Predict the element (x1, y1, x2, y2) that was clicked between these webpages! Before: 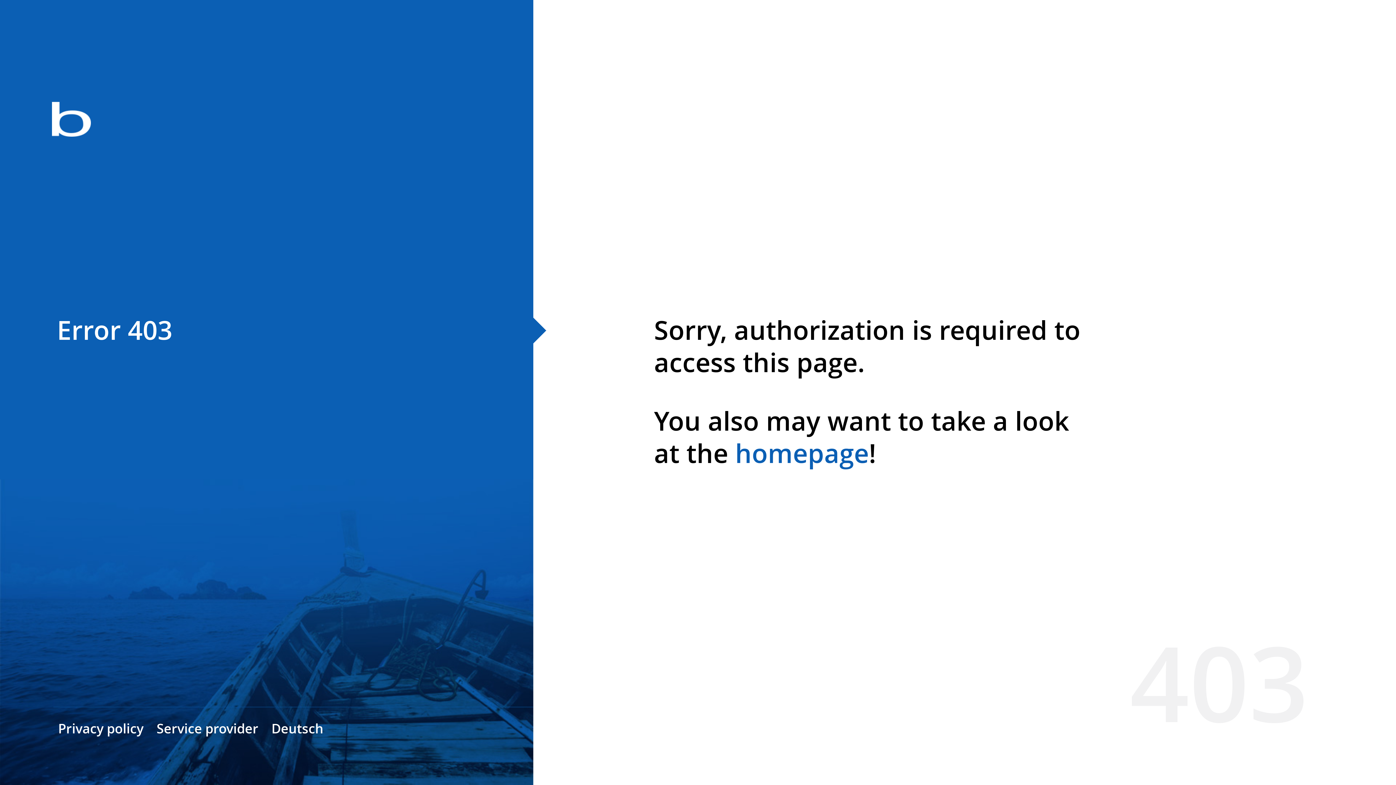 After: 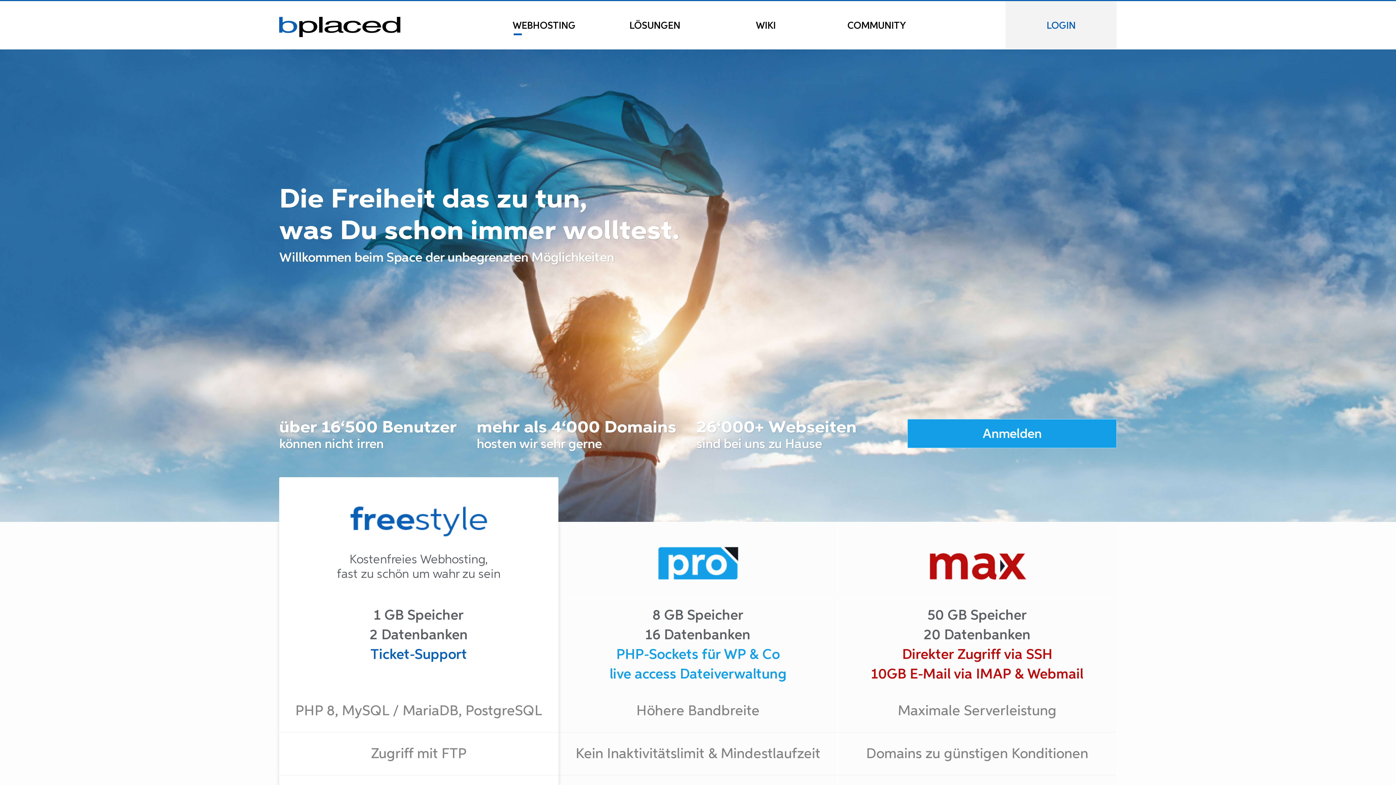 Action: bbox: (0, 78, 533, 163)